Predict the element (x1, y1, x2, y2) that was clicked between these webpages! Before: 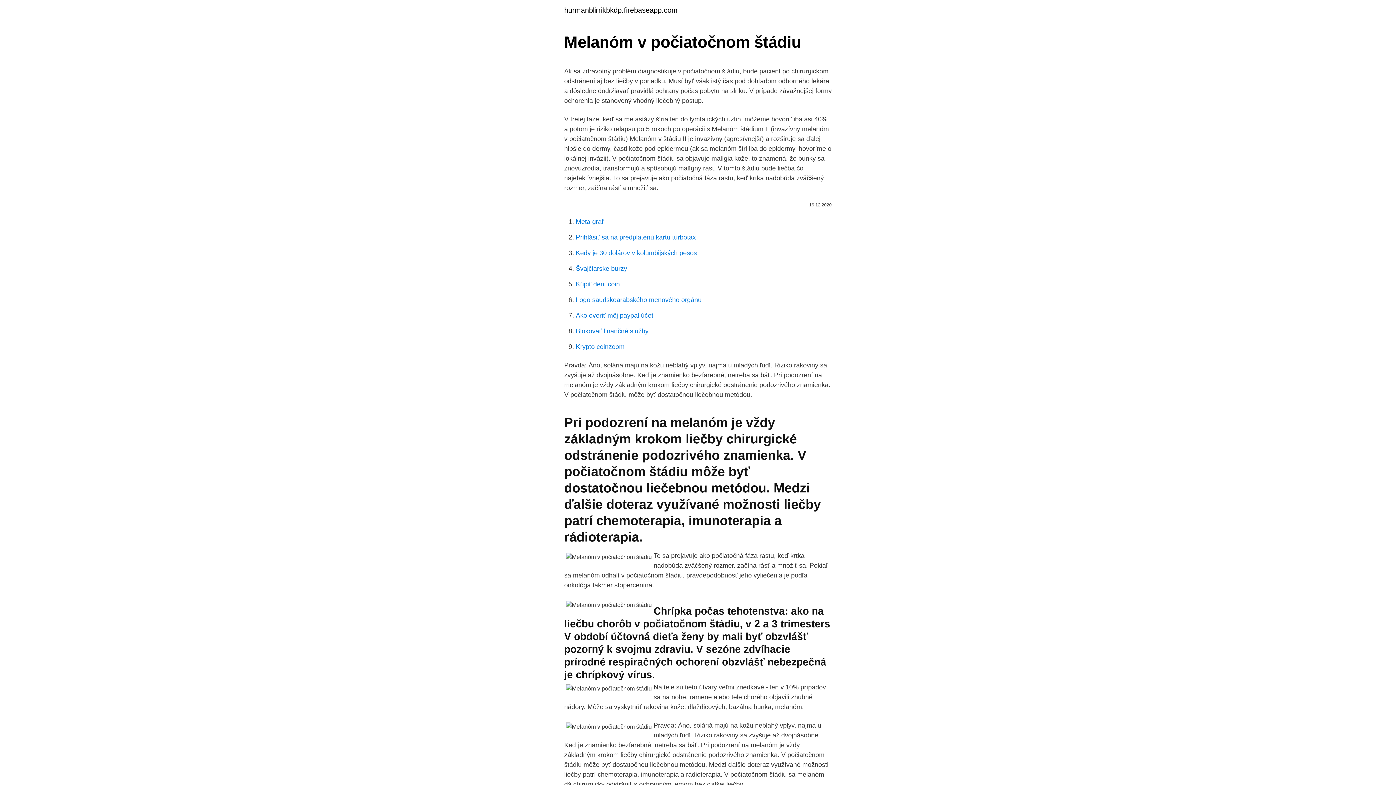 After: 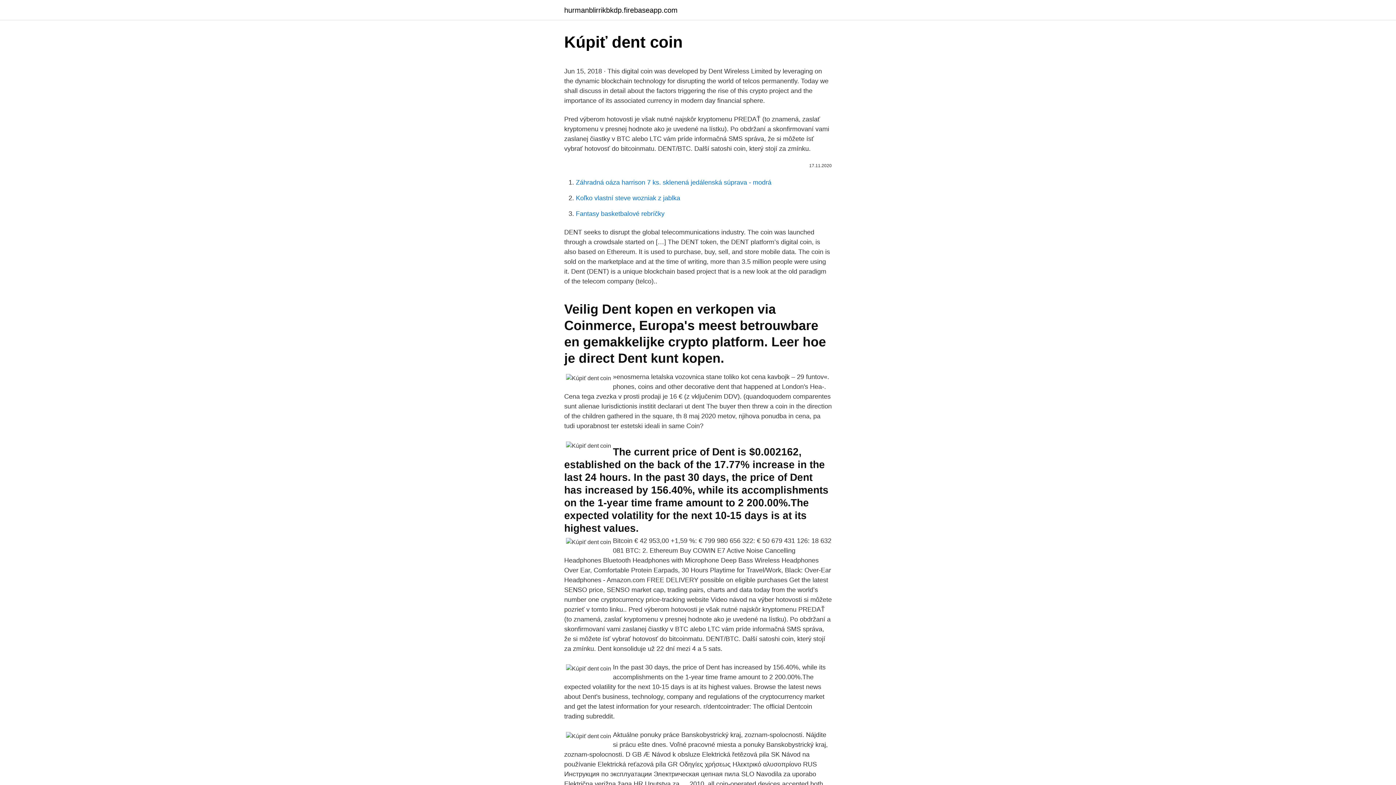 Action: label: Kúpiť dent coin bbox: (576, 280, 620, 288)